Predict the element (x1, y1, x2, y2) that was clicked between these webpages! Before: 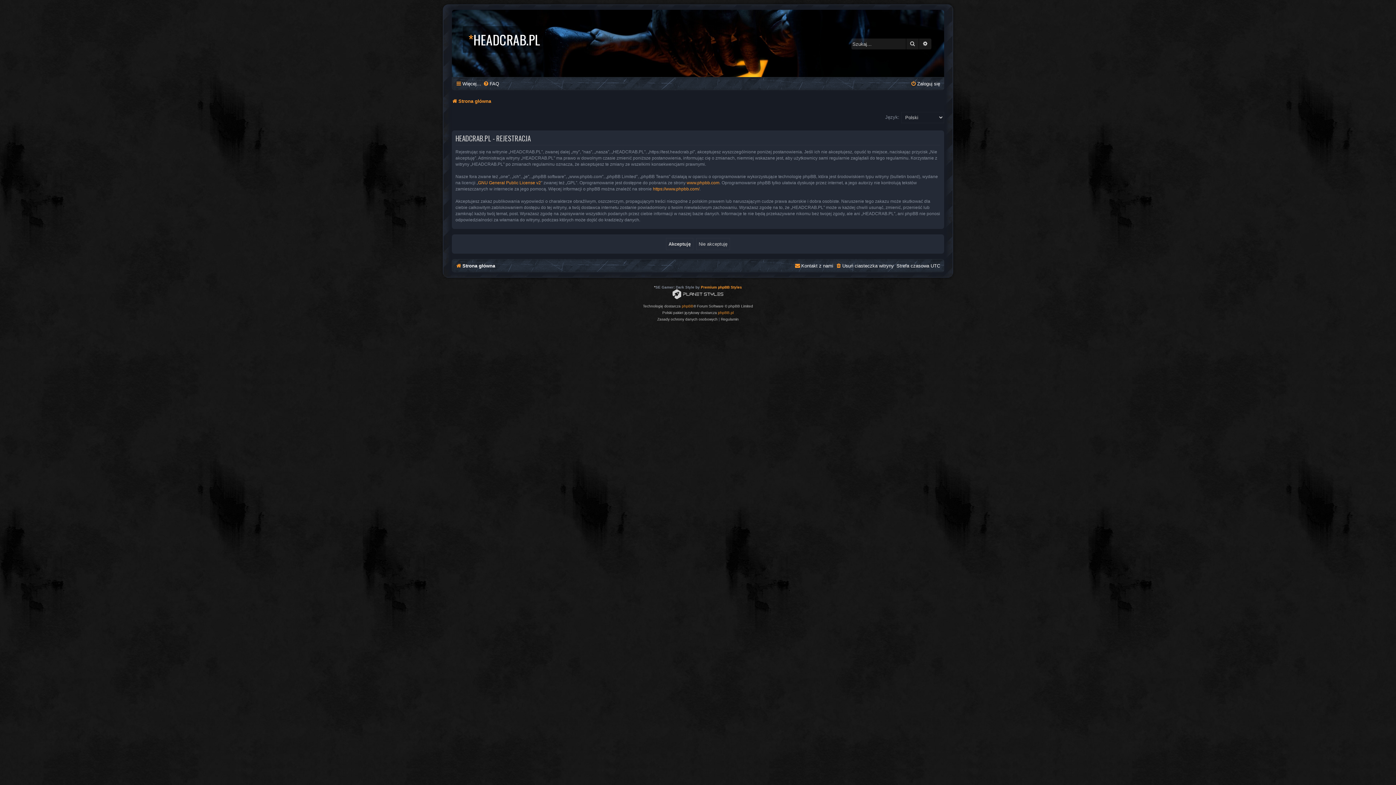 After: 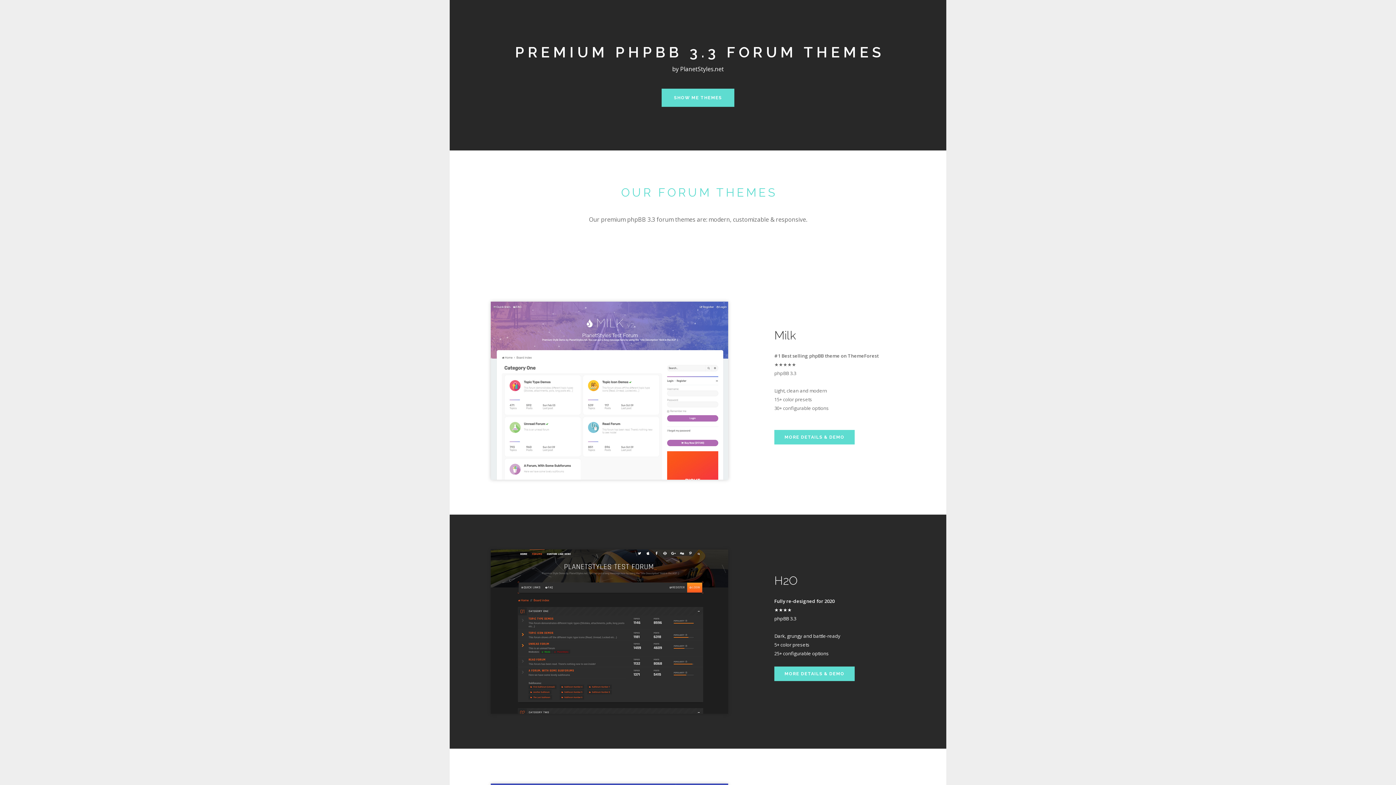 Action: bbox: (672, 289, 723, 299)